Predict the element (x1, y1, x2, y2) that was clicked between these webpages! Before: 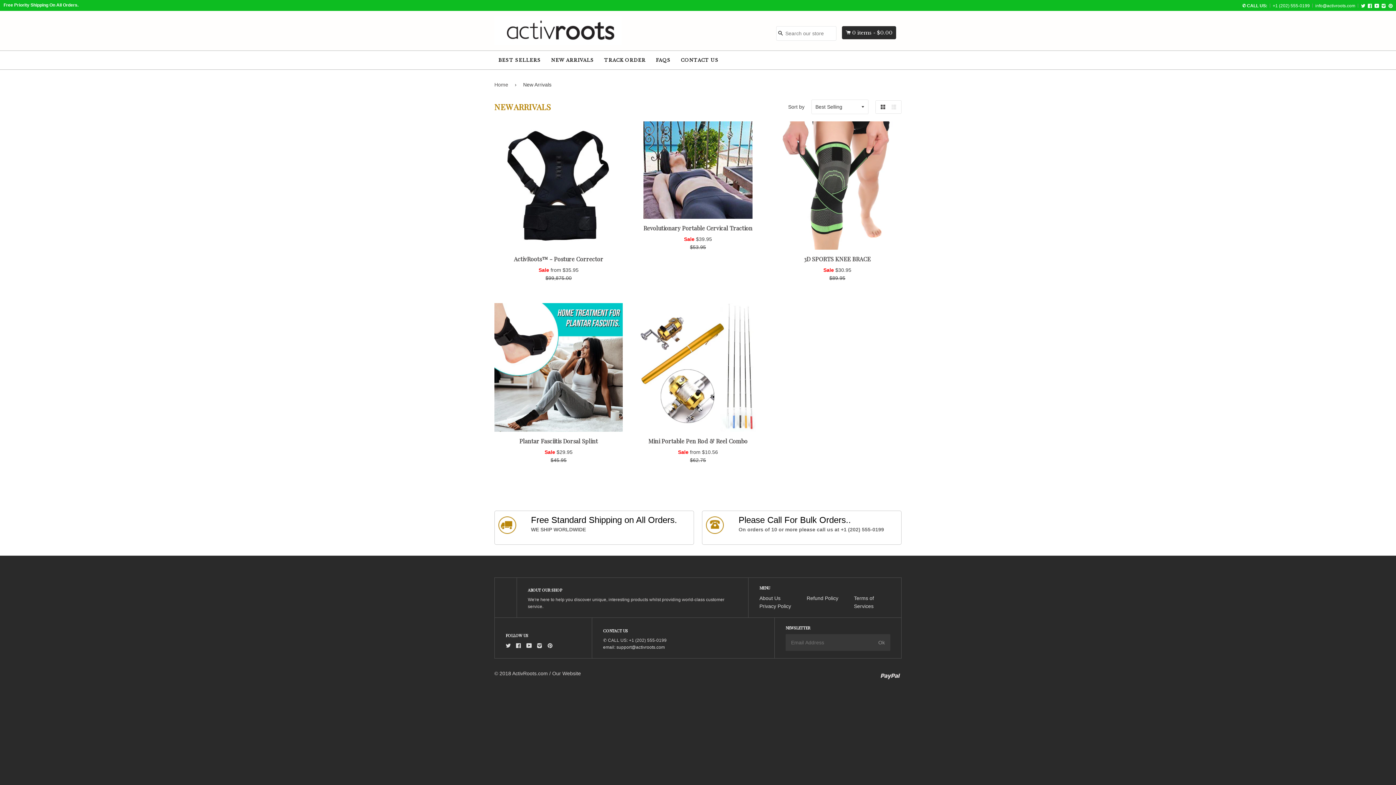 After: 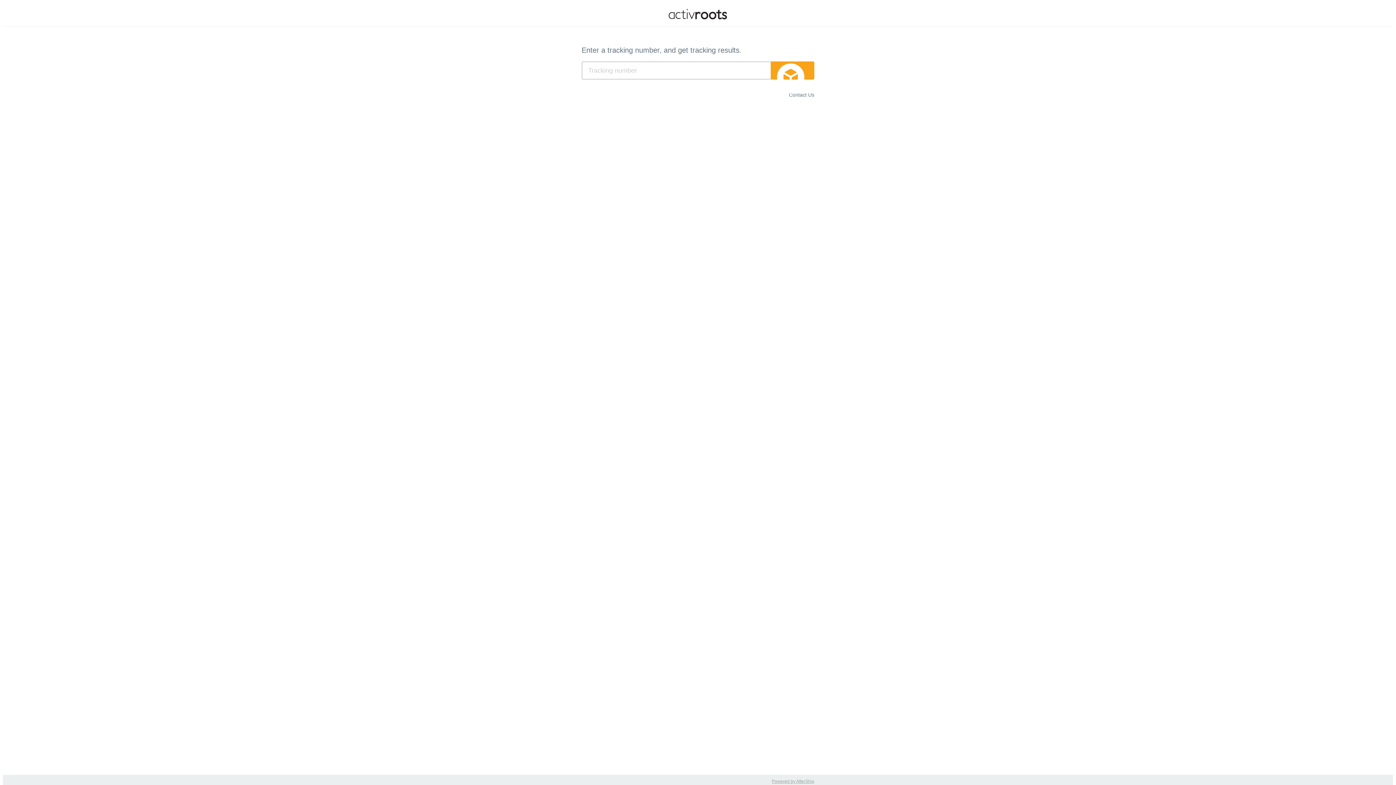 Action: label: TRACK ORDER bbox: (600, 56, 650, 63)